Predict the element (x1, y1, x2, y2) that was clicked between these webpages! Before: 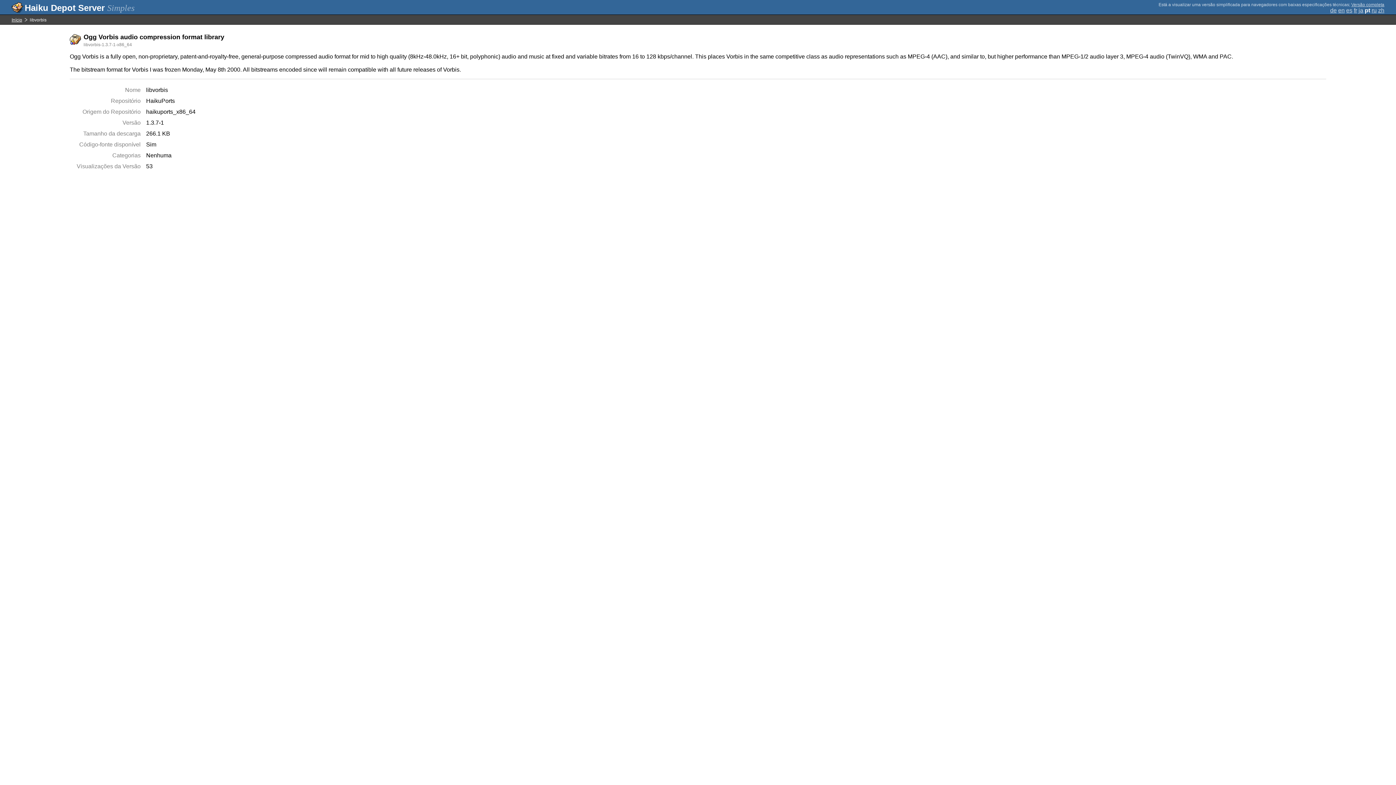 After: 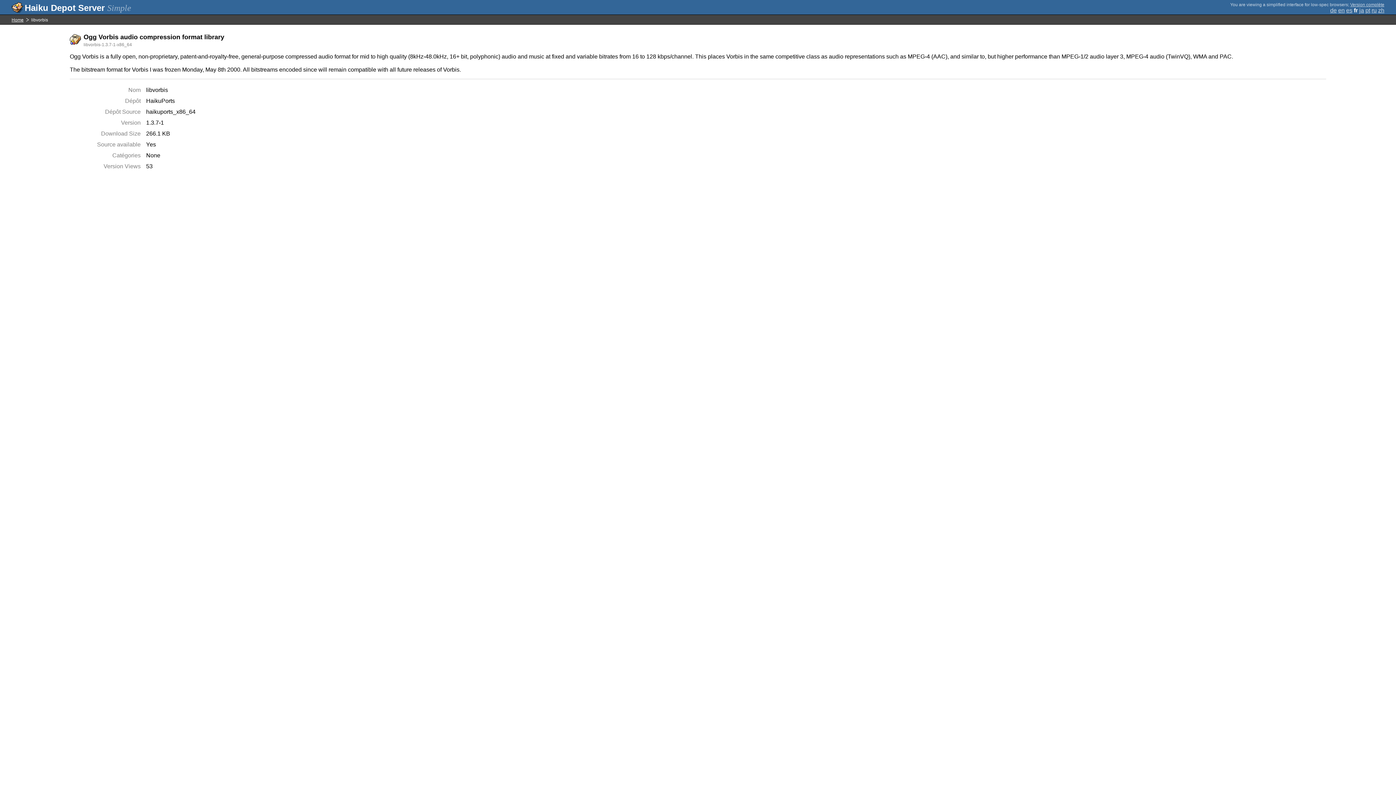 Action: bbox: (1354, 7, 1357, 13) label: fr